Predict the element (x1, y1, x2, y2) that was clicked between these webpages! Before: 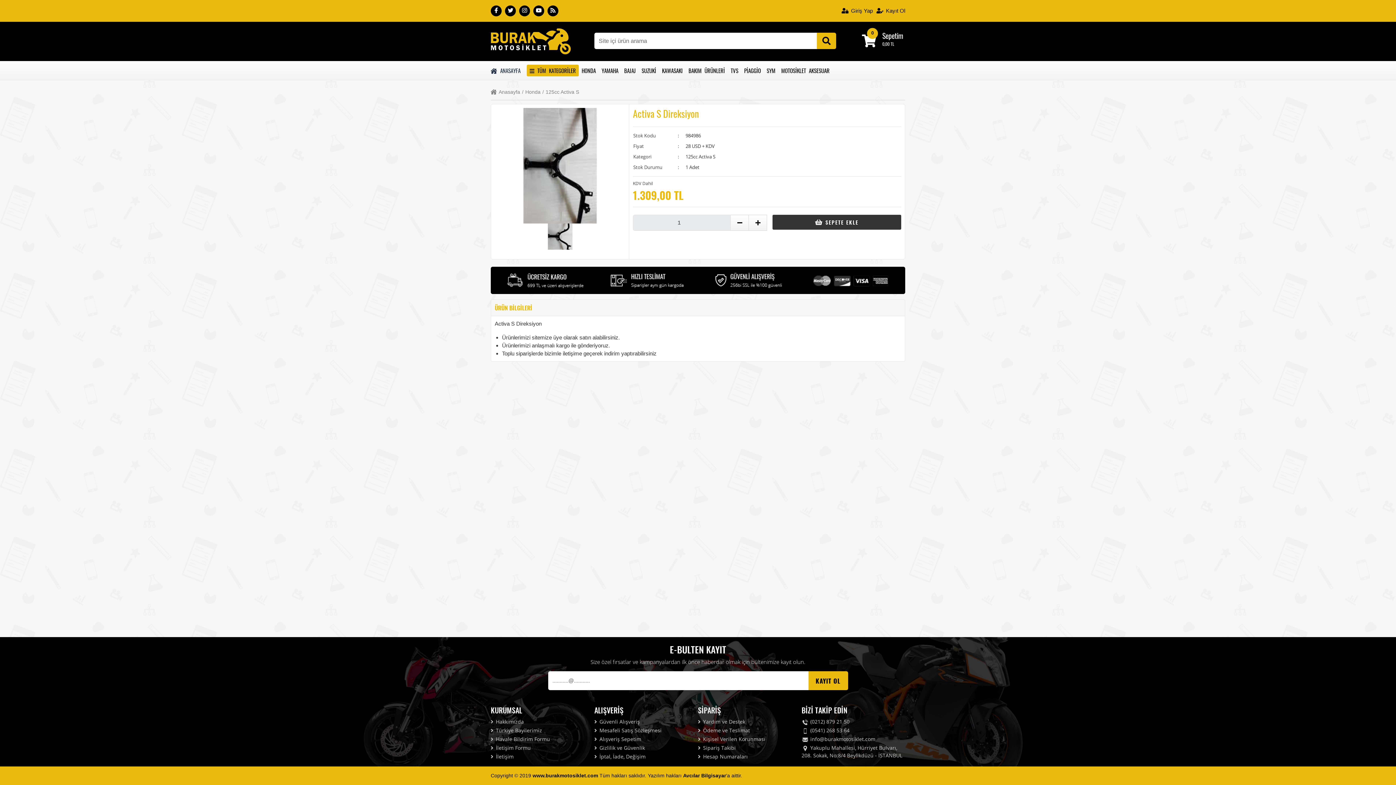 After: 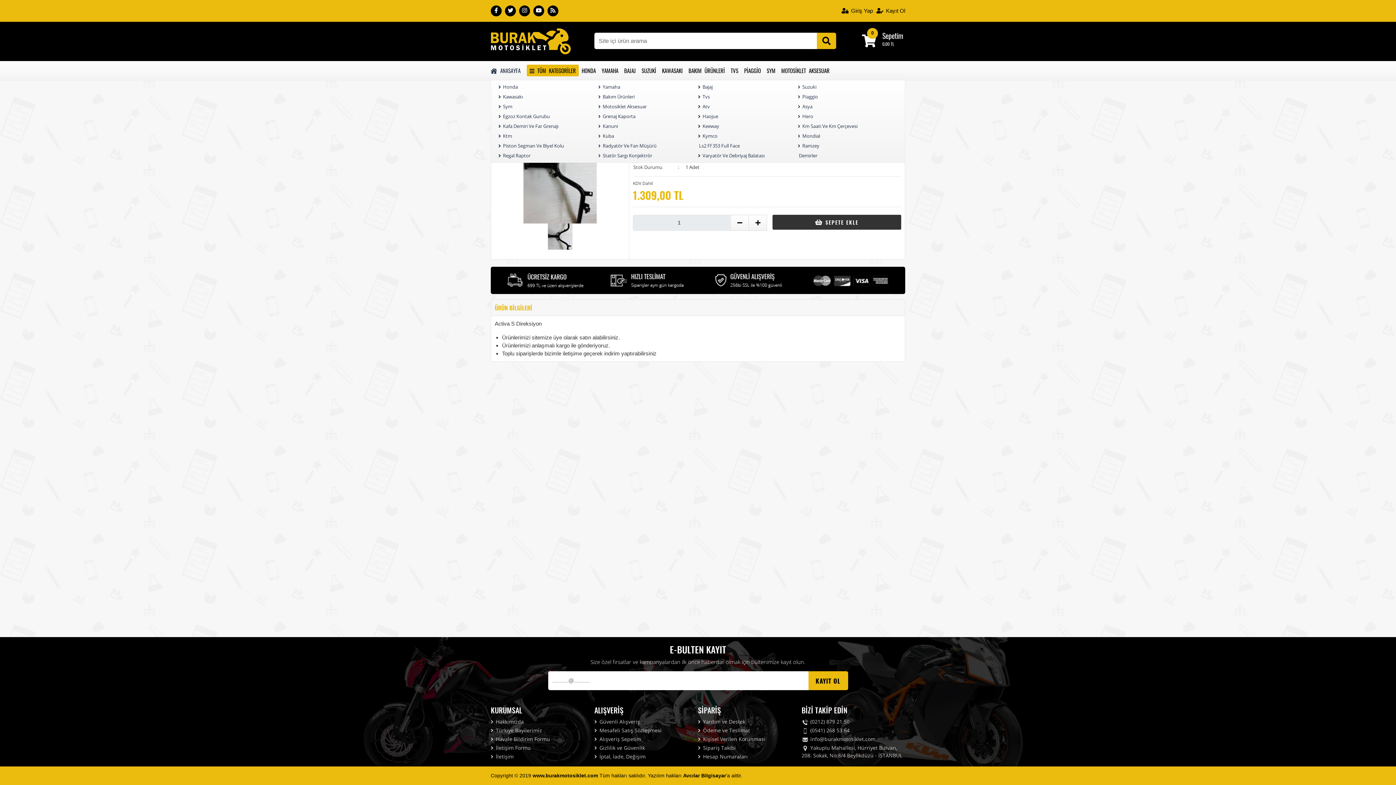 Action: bbox: (526, 64, 578, 76) label:  TÜM KATEGORİLER